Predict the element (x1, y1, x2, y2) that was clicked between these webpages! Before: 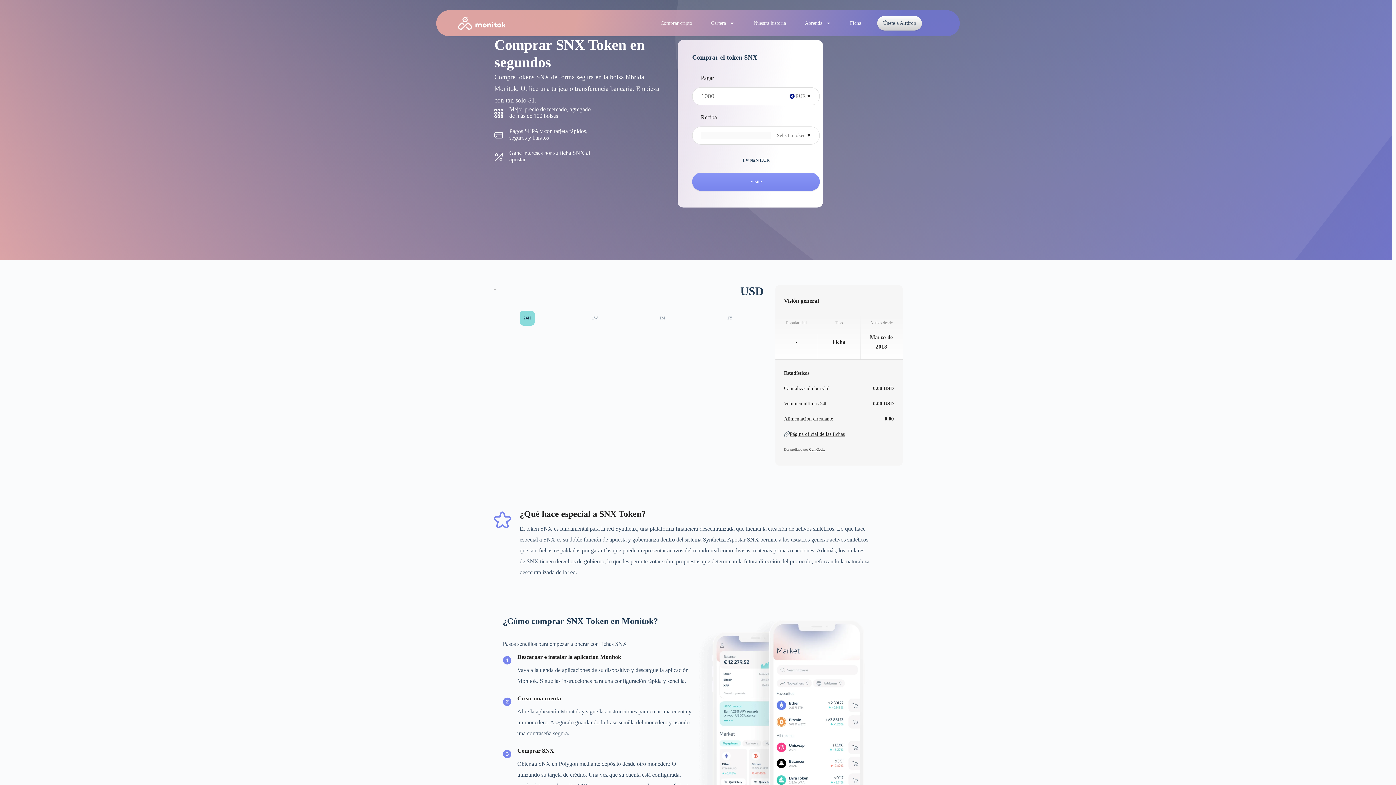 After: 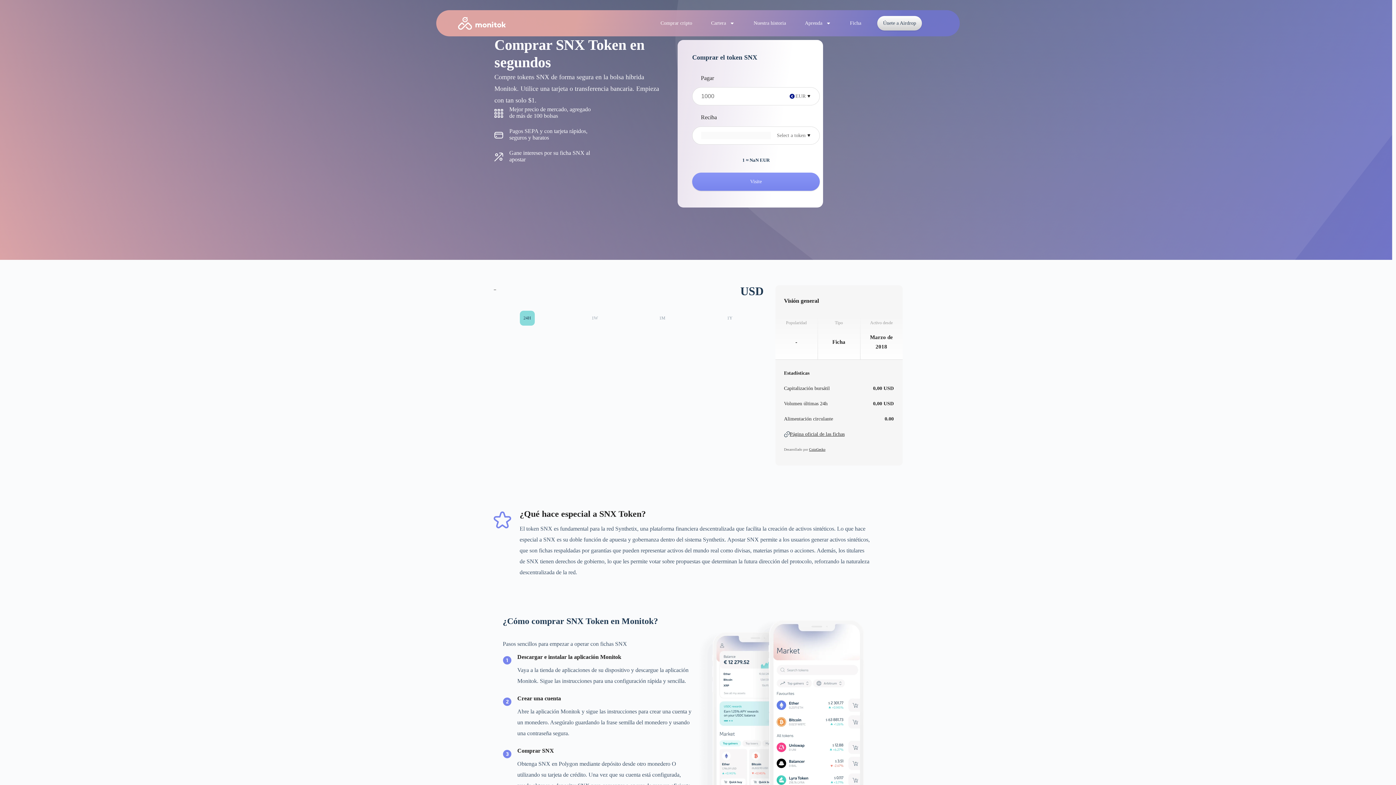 Action: label: 24H bbox: (519, 310, 534, 325)